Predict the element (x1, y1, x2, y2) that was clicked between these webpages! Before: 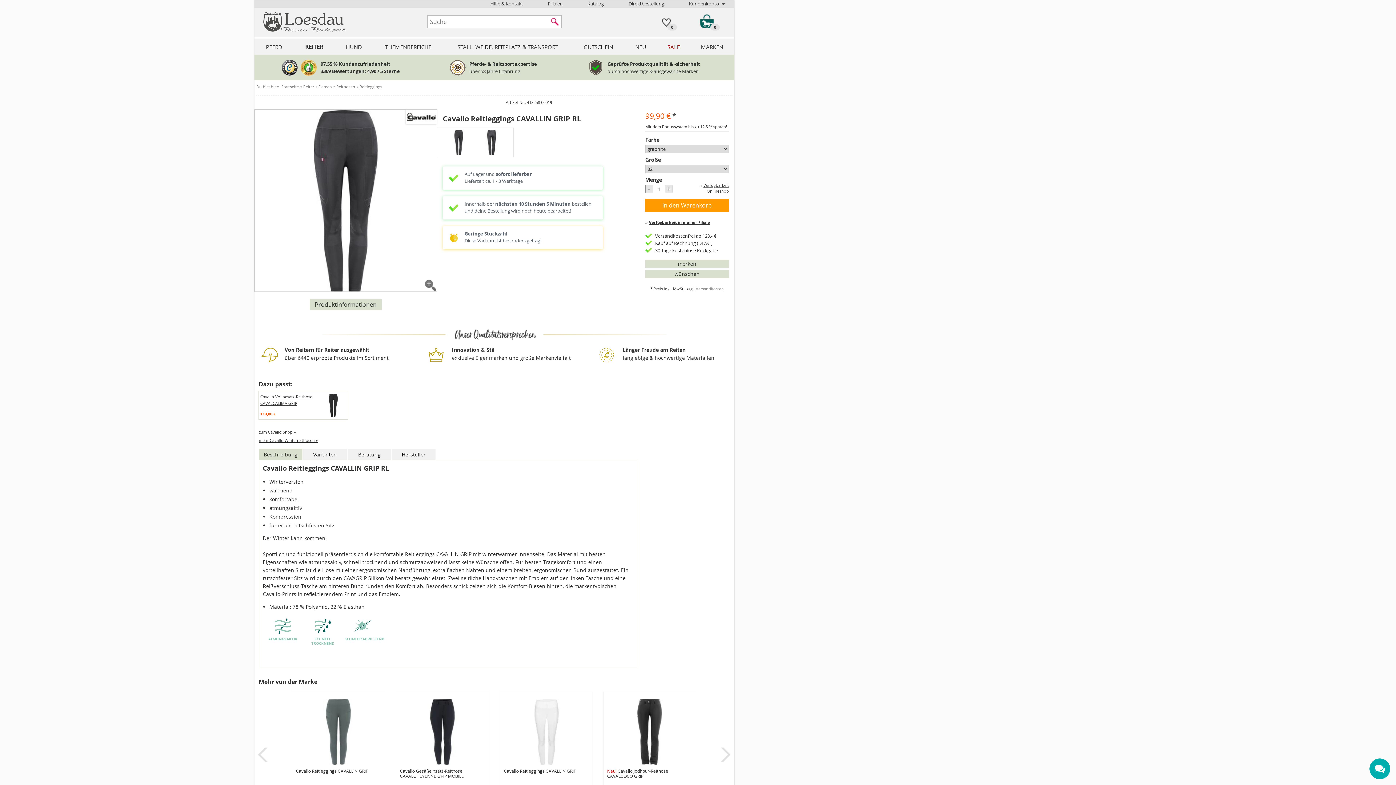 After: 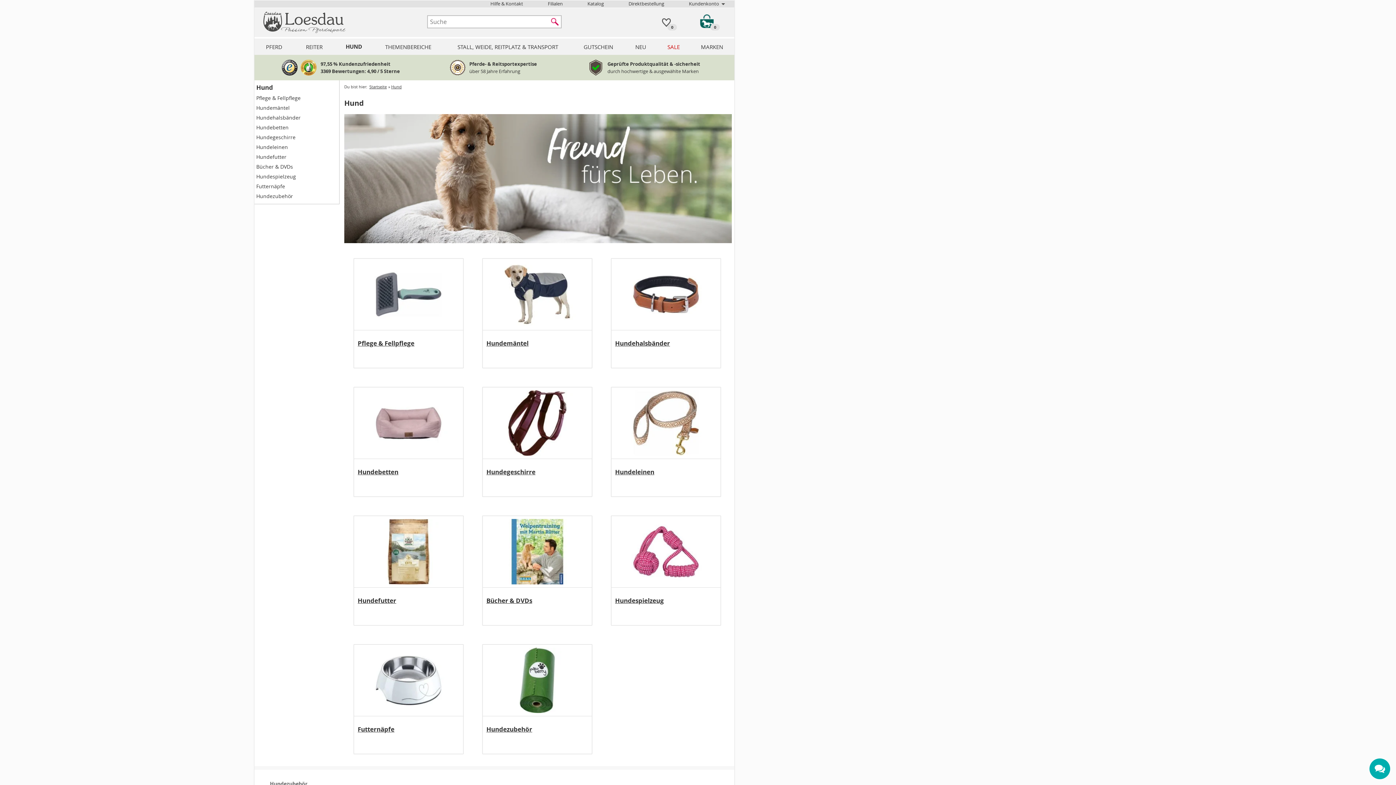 Action: label: HUND bbox: (334, 38, 373, 54)